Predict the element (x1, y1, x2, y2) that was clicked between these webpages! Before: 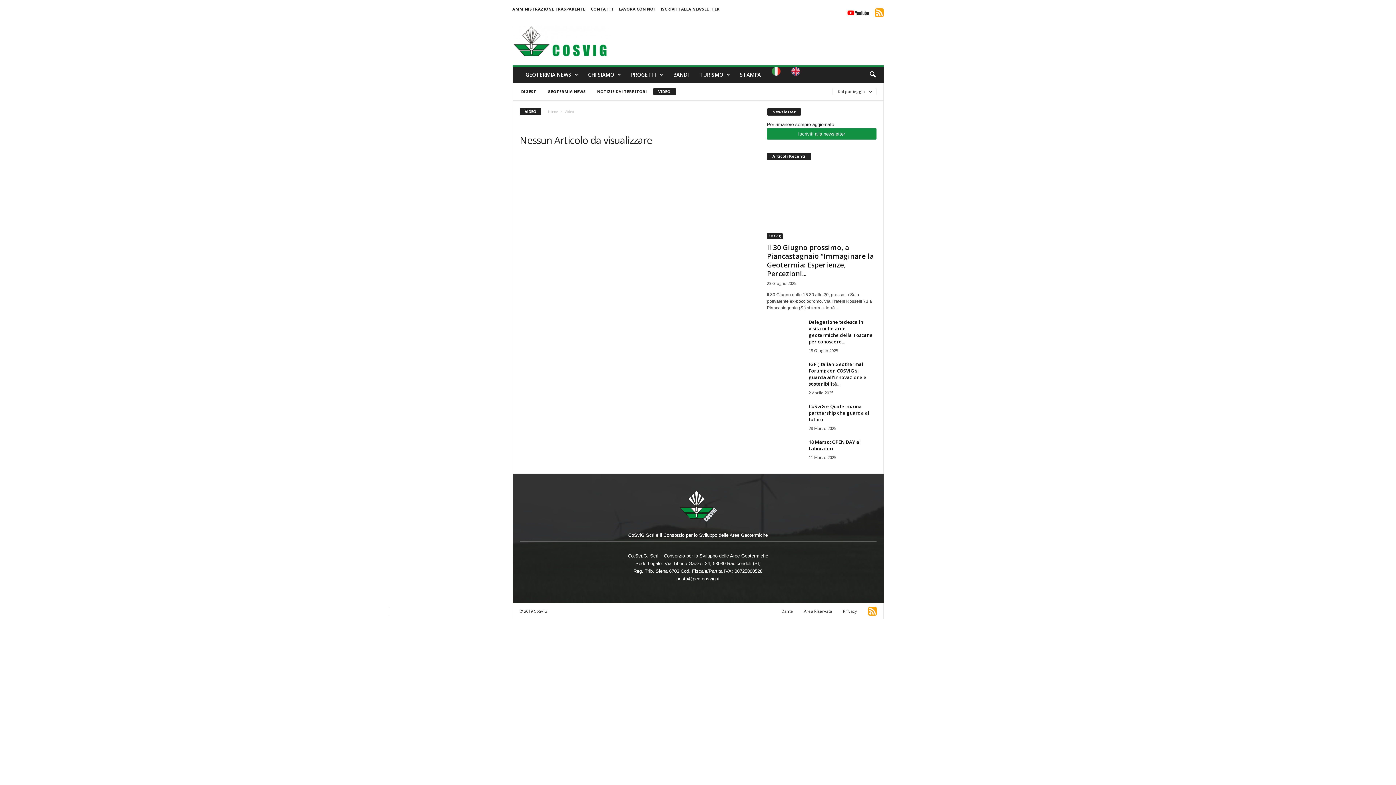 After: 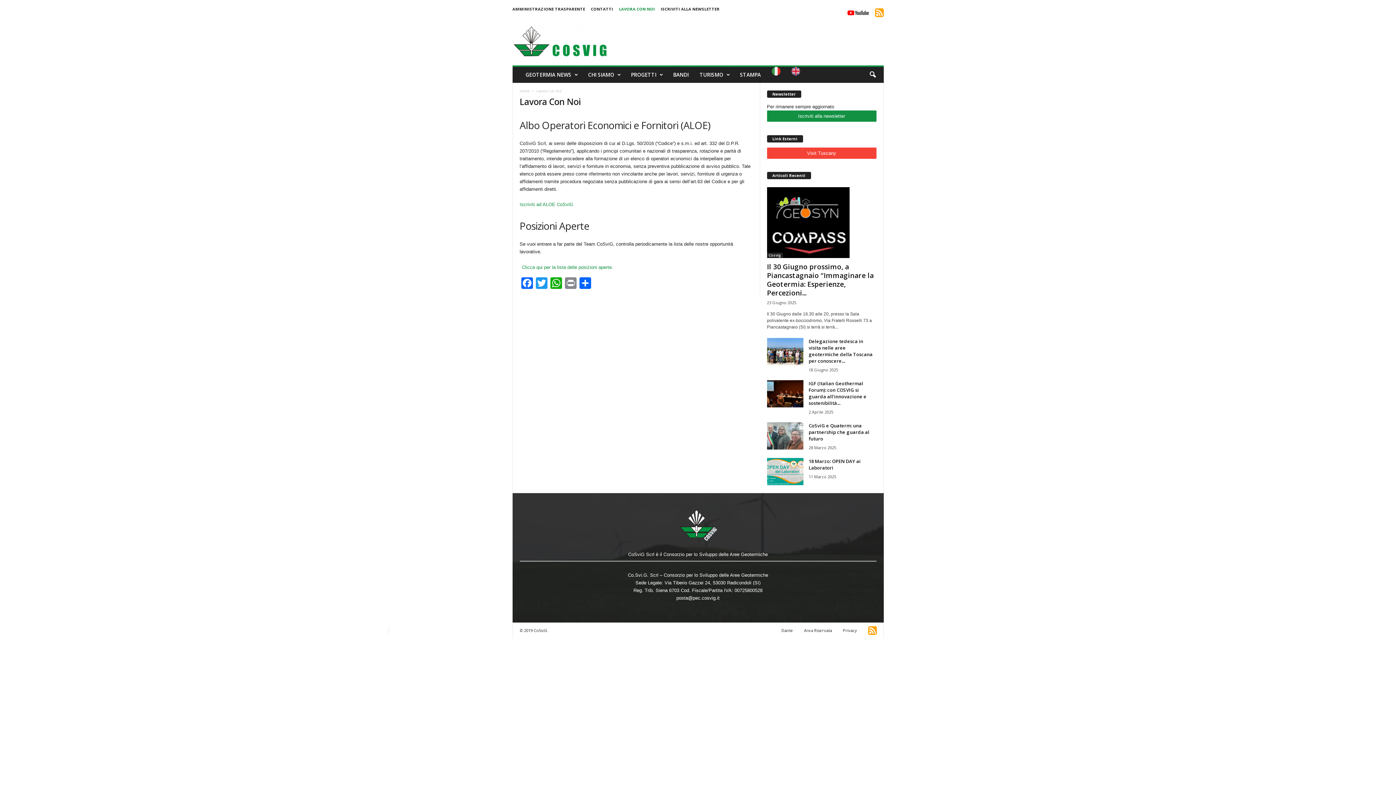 Action: bbox: (619, 6, 655, 11) label: LAVORA CON NOI